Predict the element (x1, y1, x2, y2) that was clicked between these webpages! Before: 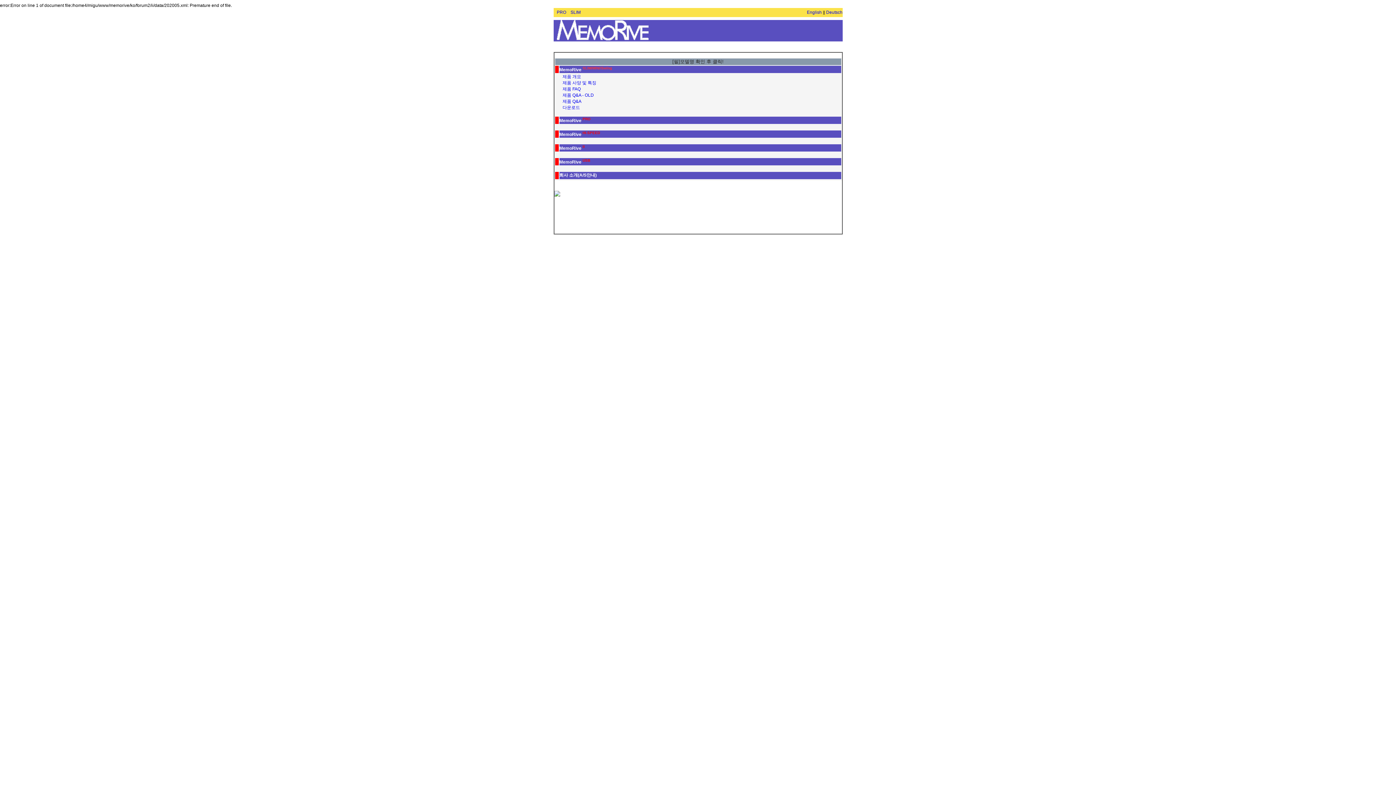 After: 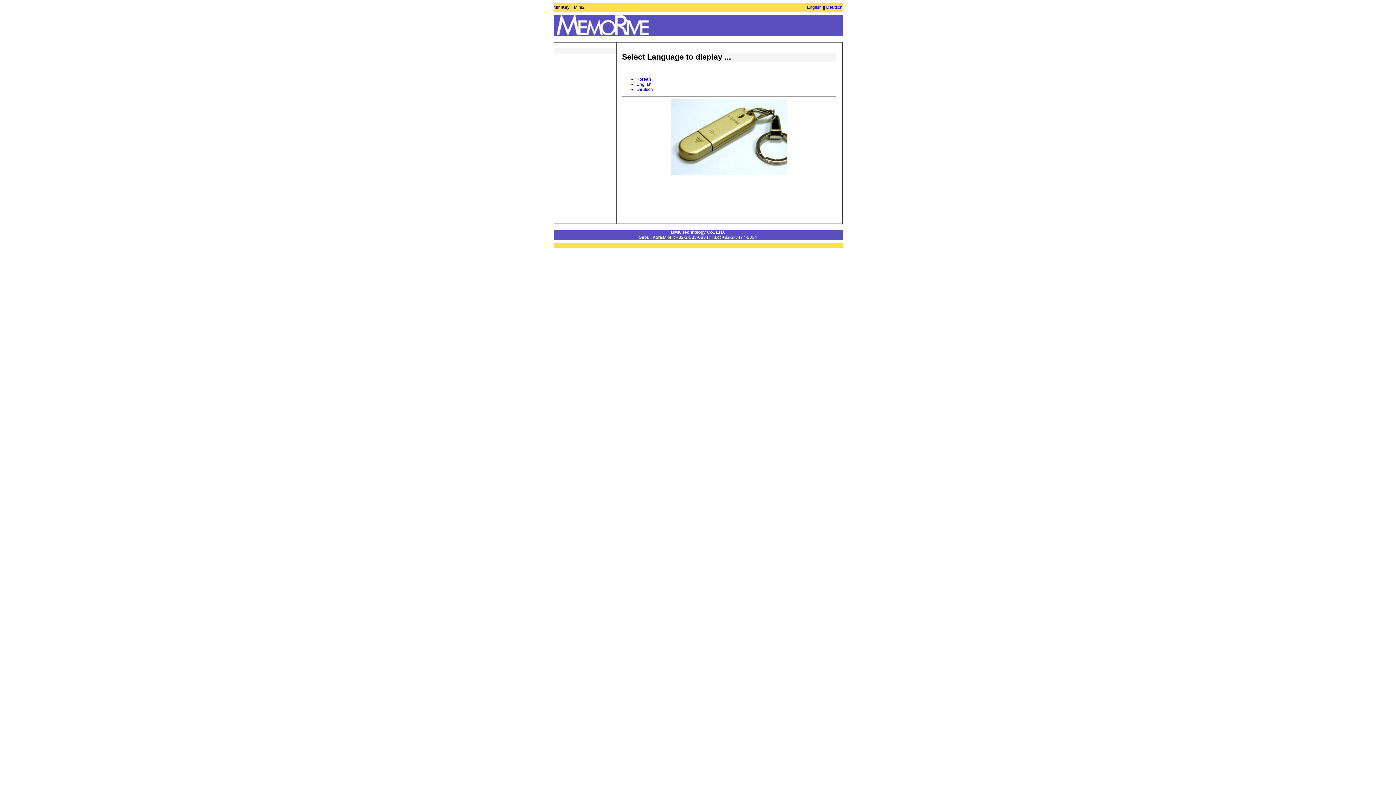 Action: bbox: (556, 36, 648, 41)